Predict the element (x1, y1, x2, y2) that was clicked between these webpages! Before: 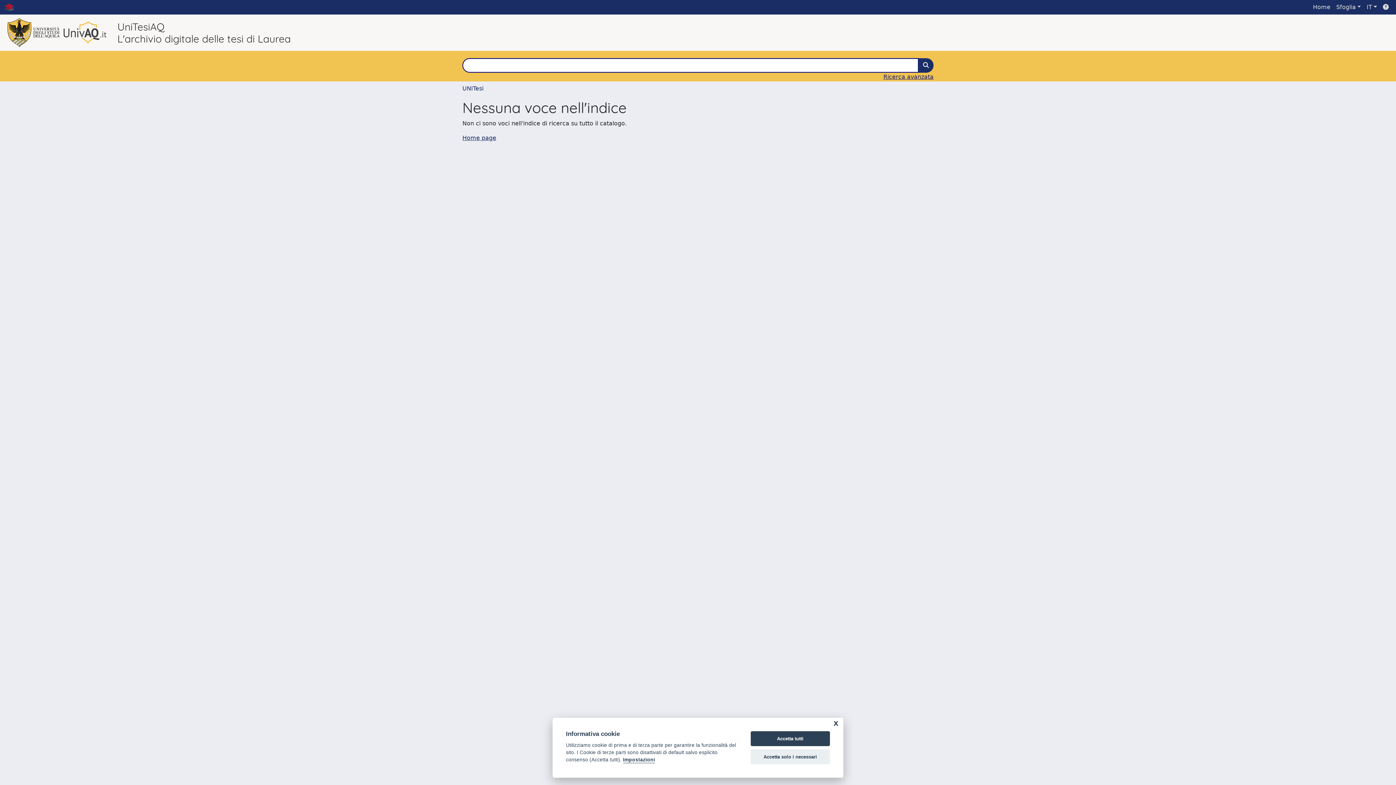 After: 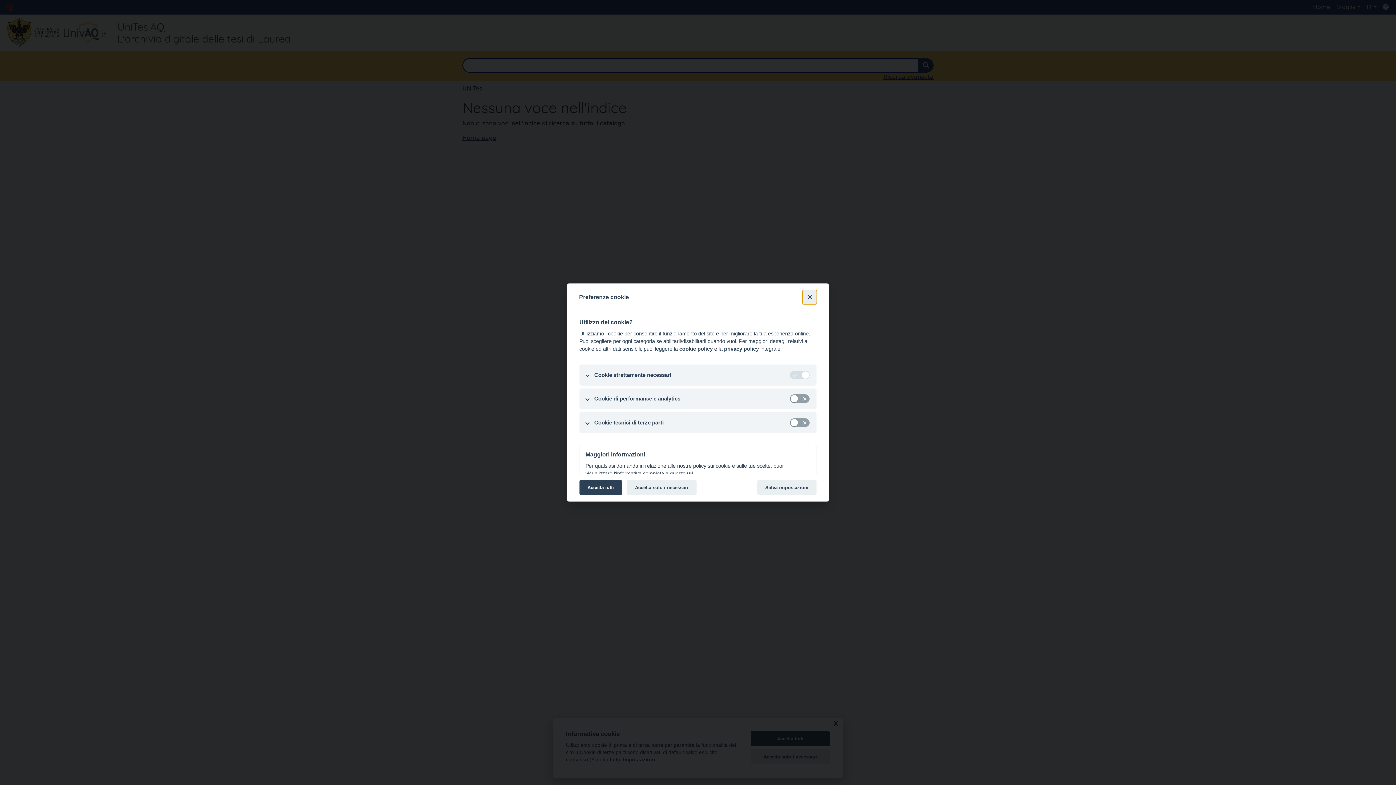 Action: bbox: (623, 757, 655, 763) label: Impostazioni